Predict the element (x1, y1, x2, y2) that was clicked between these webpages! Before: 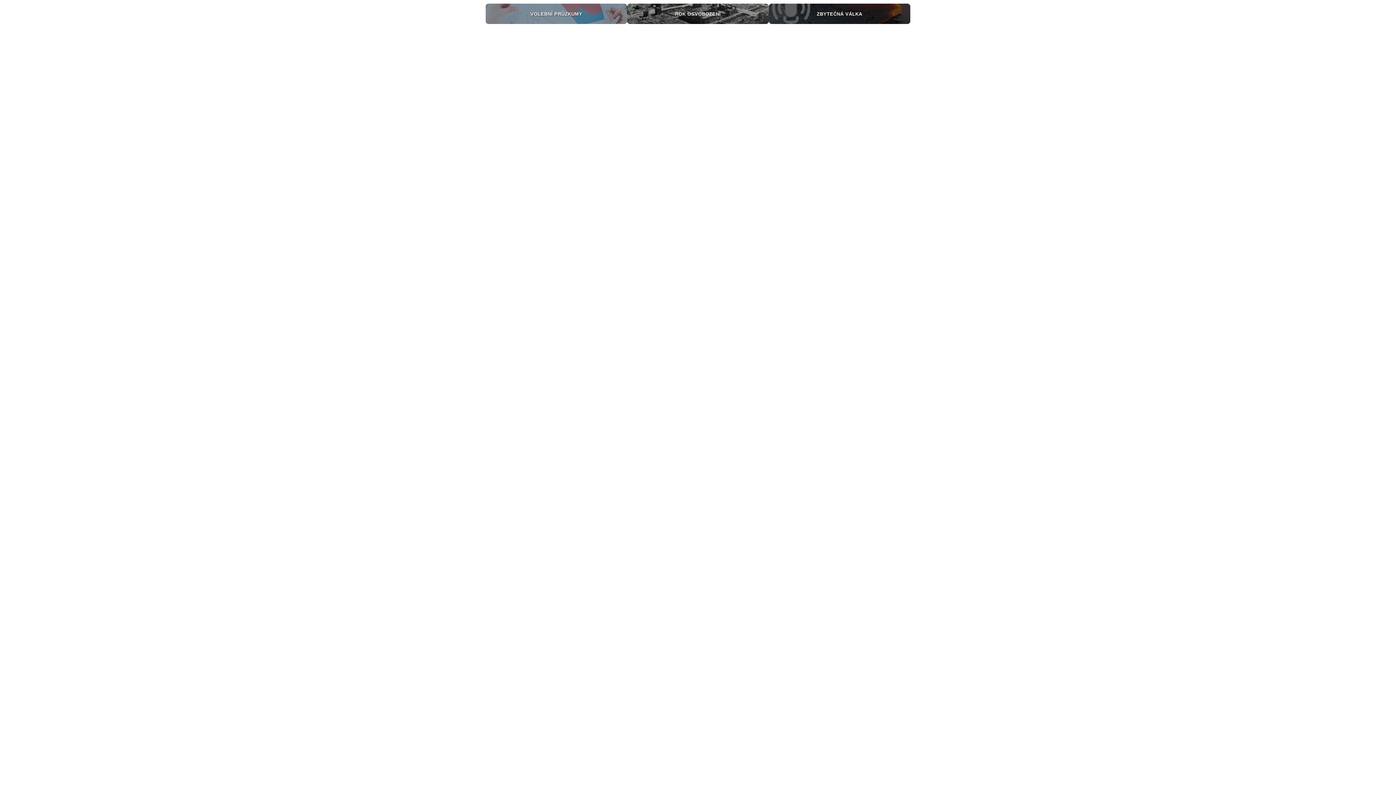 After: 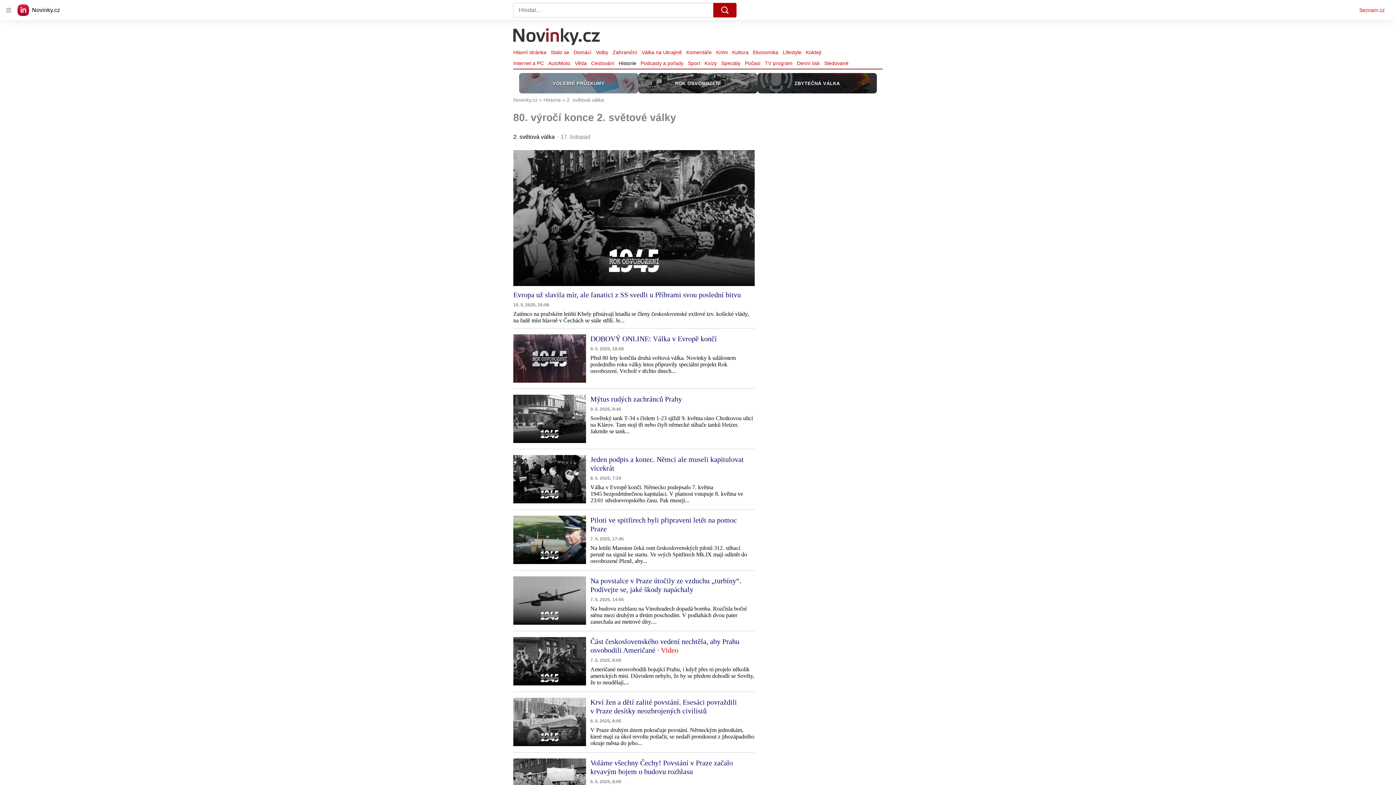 Action: label: ROK OSVOBOZENÍ bbox: (627, 3, 768, 24)